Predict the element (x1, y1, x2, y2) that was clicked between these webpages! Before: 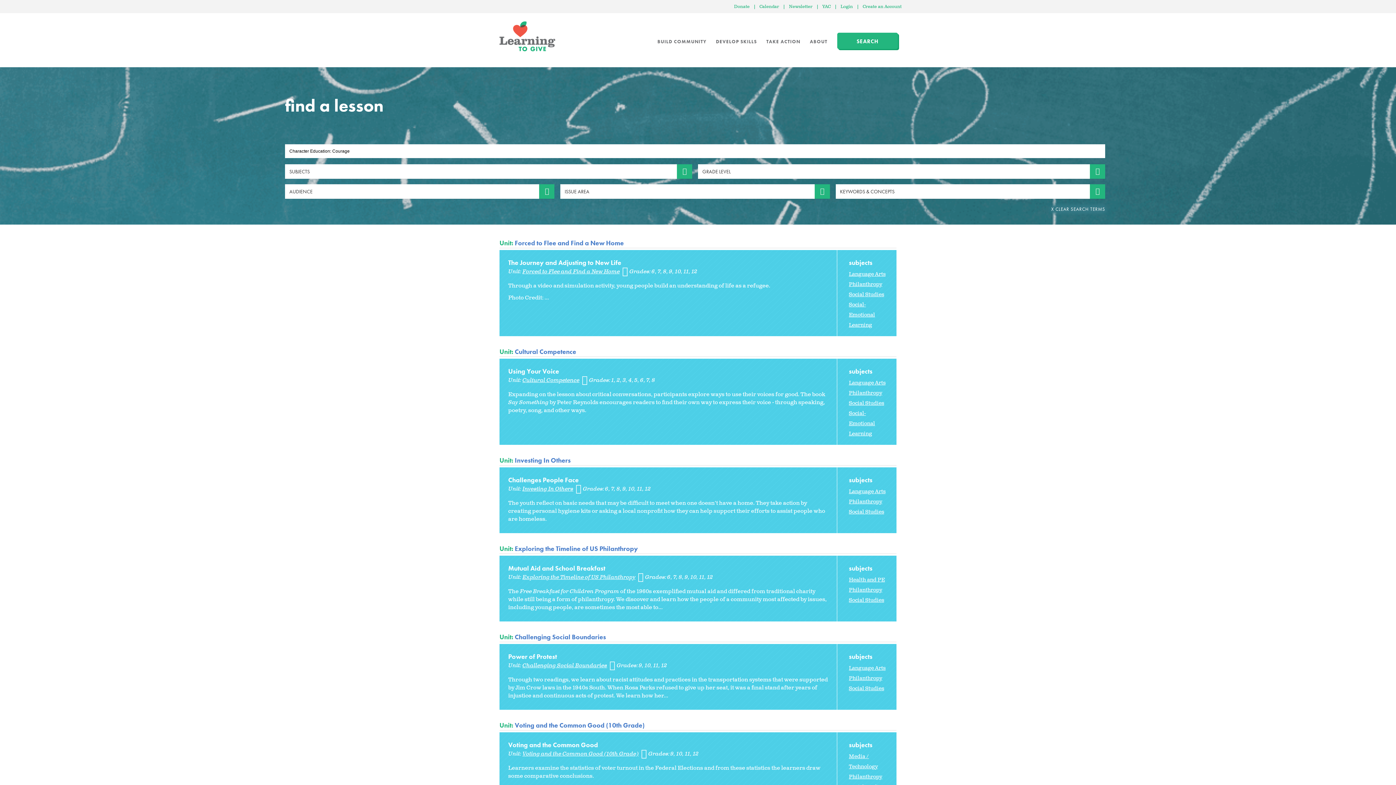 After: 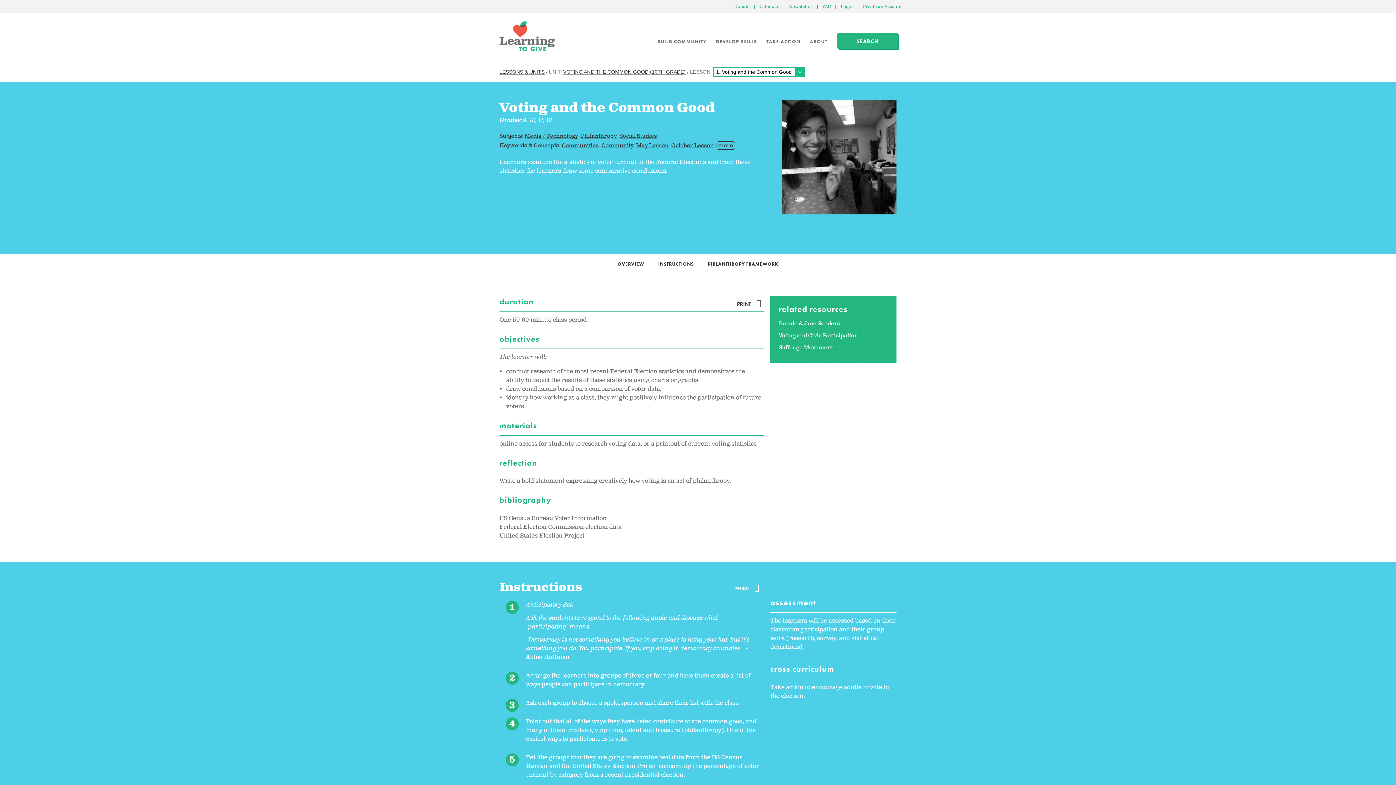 Action: label: Voting and the Common Good bbox: (508, 741, 598, 749)